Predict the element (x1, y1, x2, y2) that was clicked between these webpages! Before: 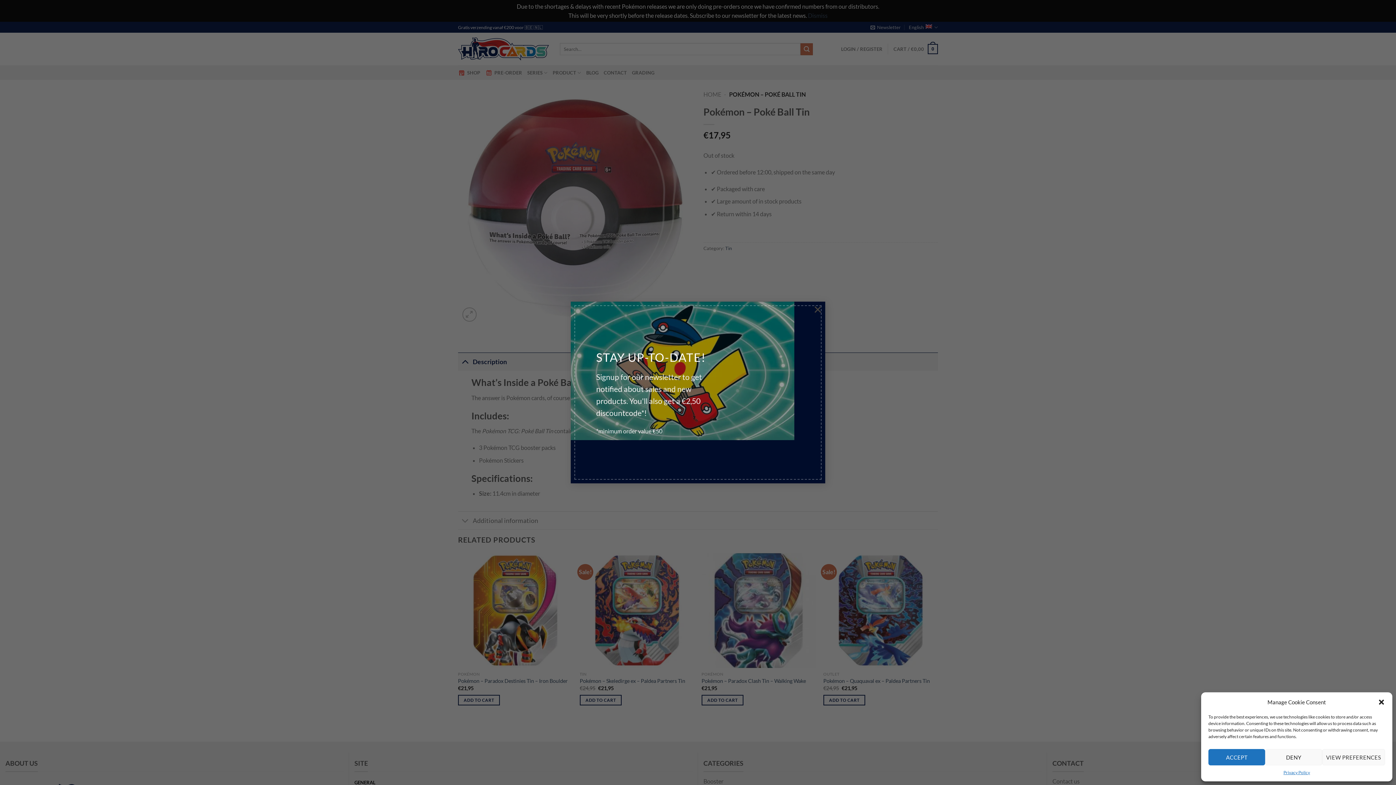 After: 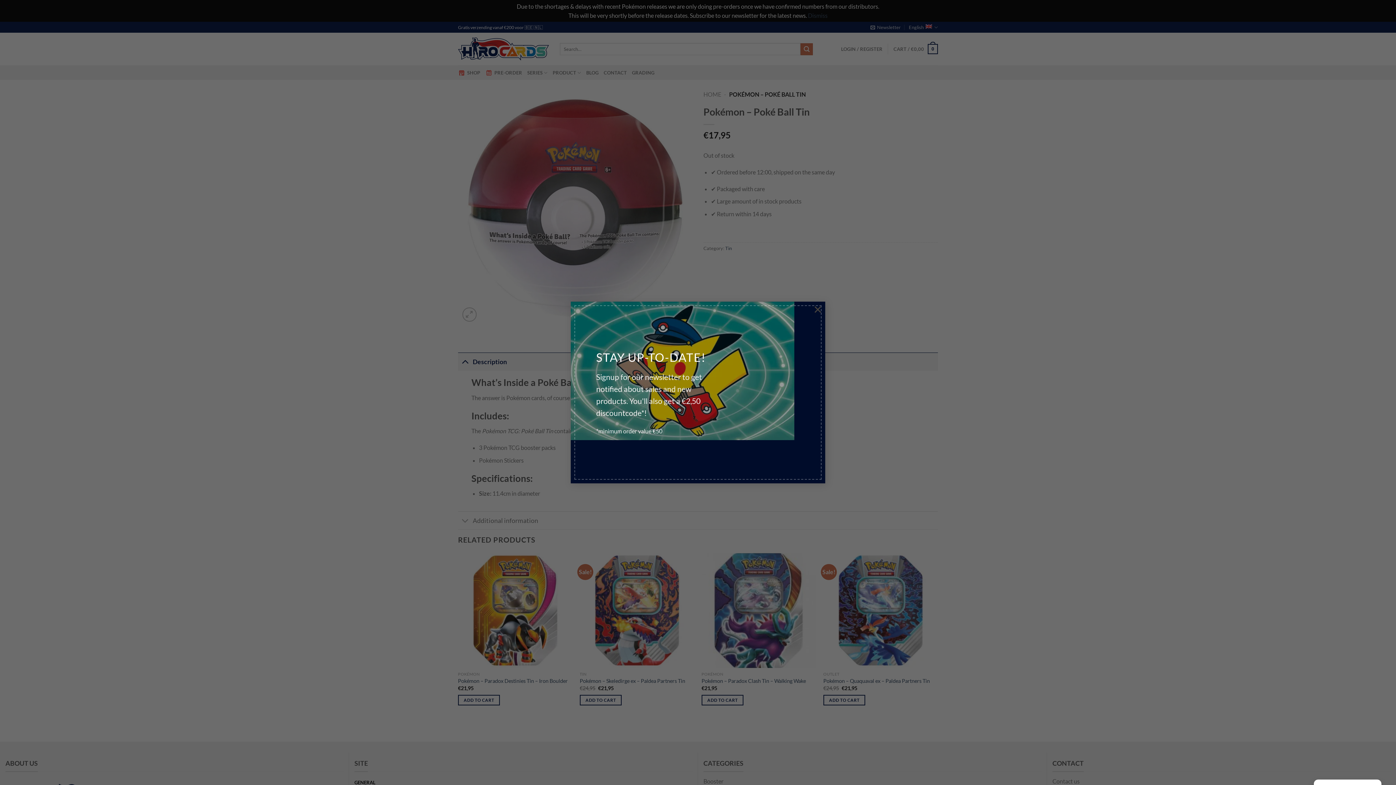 Action: label: ACCEPT bbox: (1208, 749, 1265, 765)